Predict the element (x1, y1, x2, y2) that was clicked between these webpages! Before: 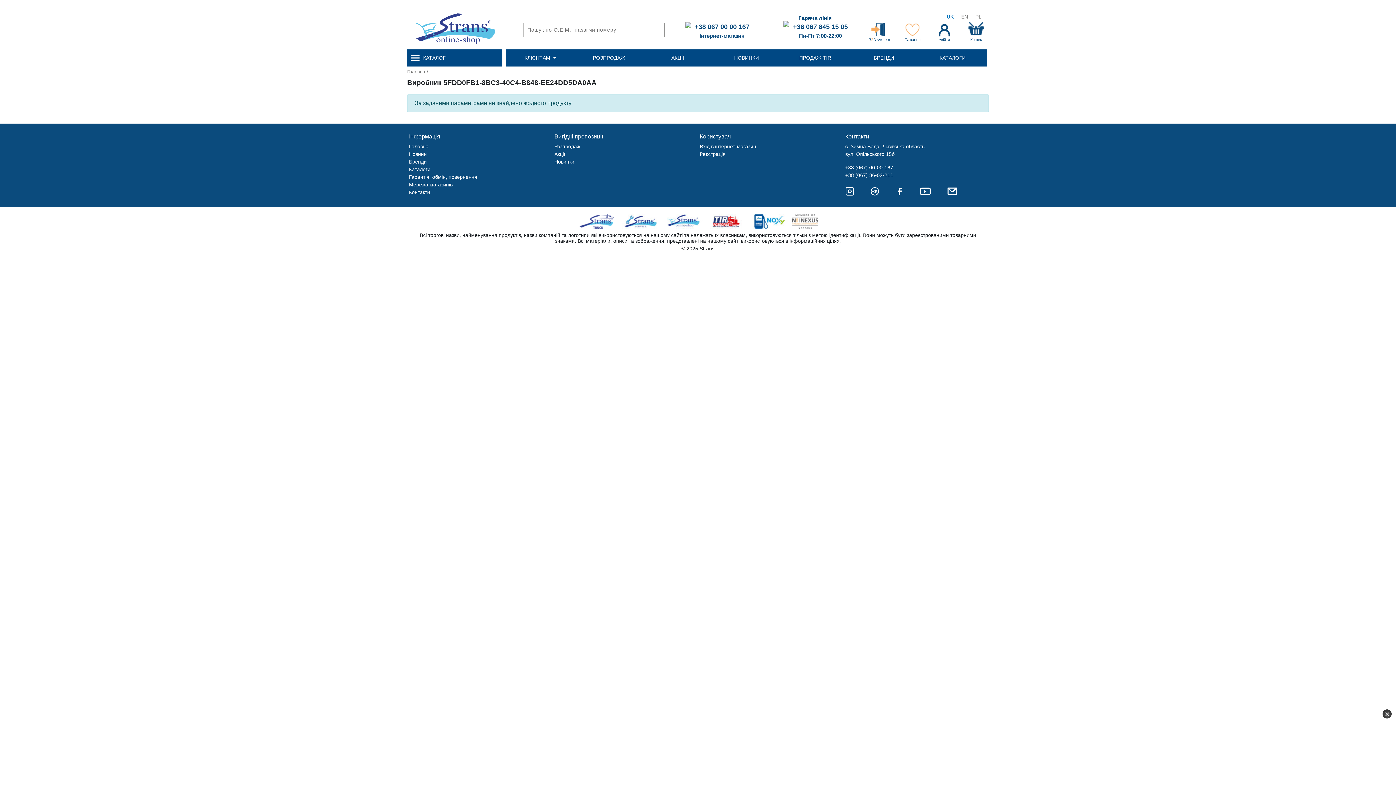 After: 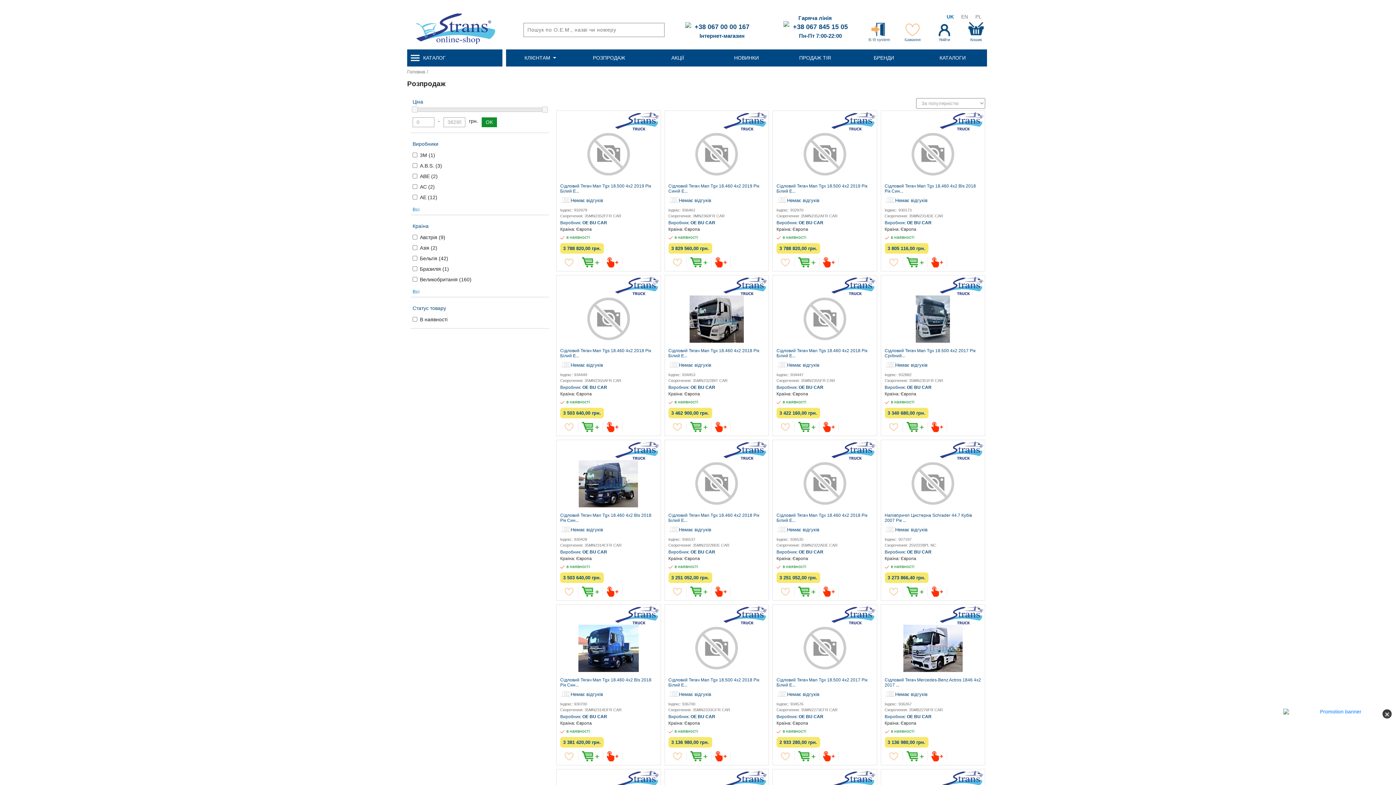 Action: label: РОЗПРОДАЖ bbox: (592, 54, 625, 61)